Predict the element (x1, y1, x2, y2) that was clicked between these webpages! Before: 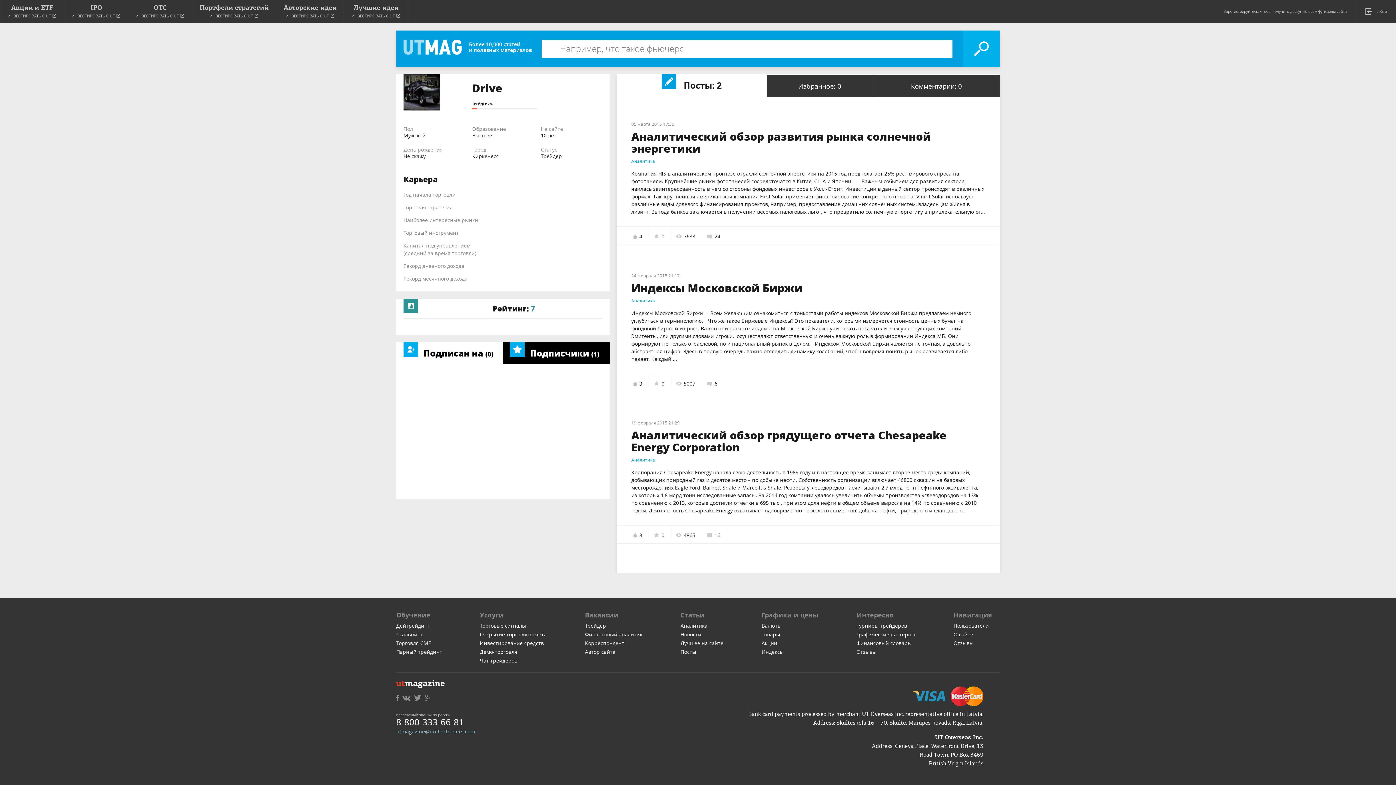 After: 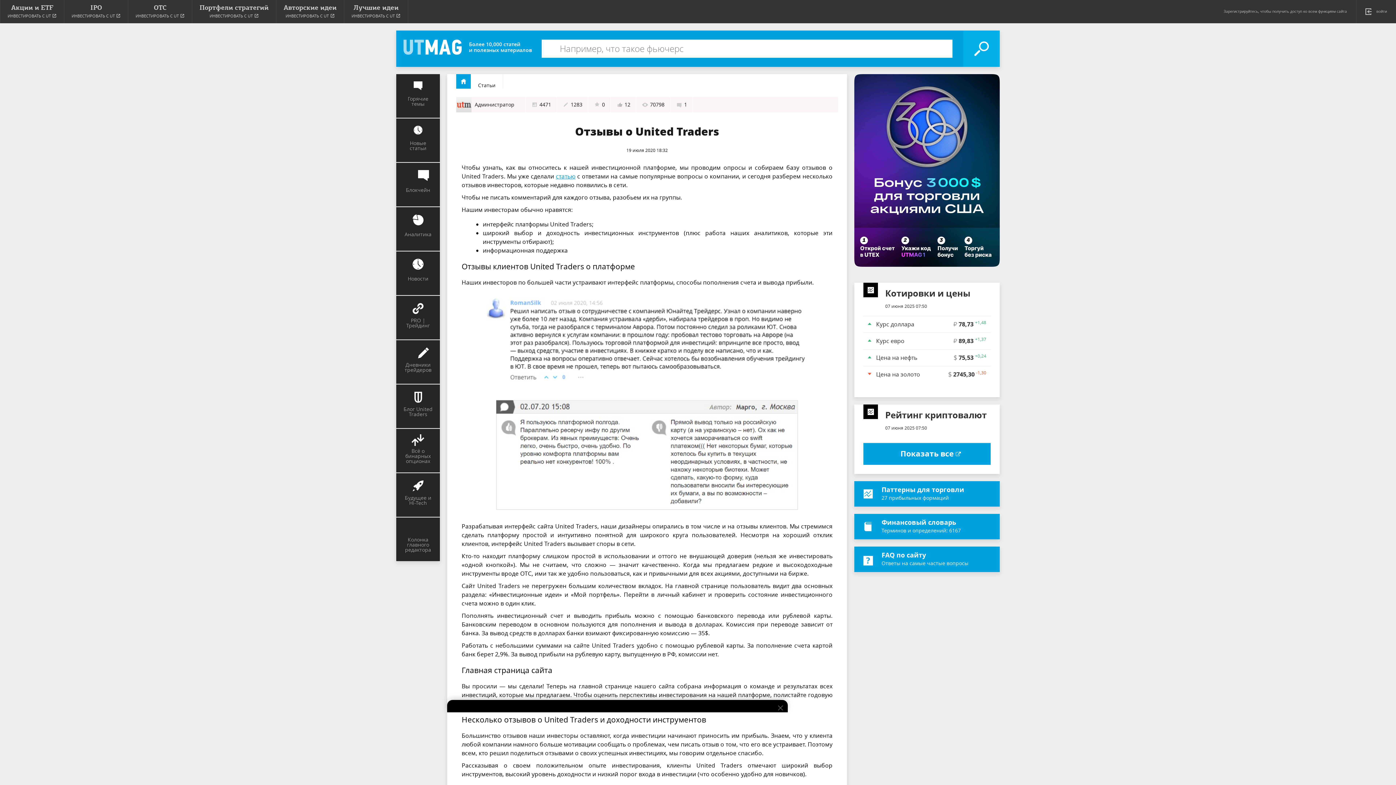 Action: label: Отзывы bbox: (856, 648, 876, 655)